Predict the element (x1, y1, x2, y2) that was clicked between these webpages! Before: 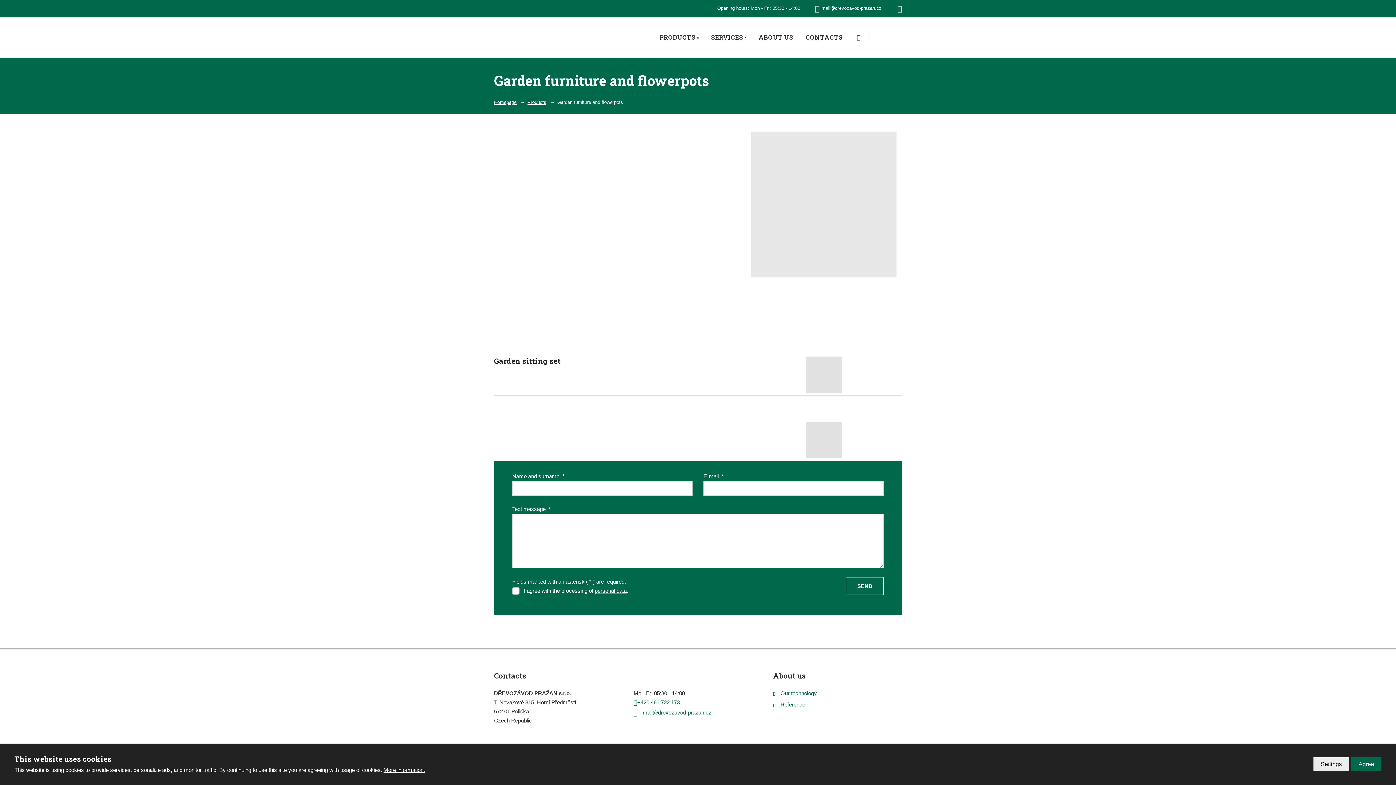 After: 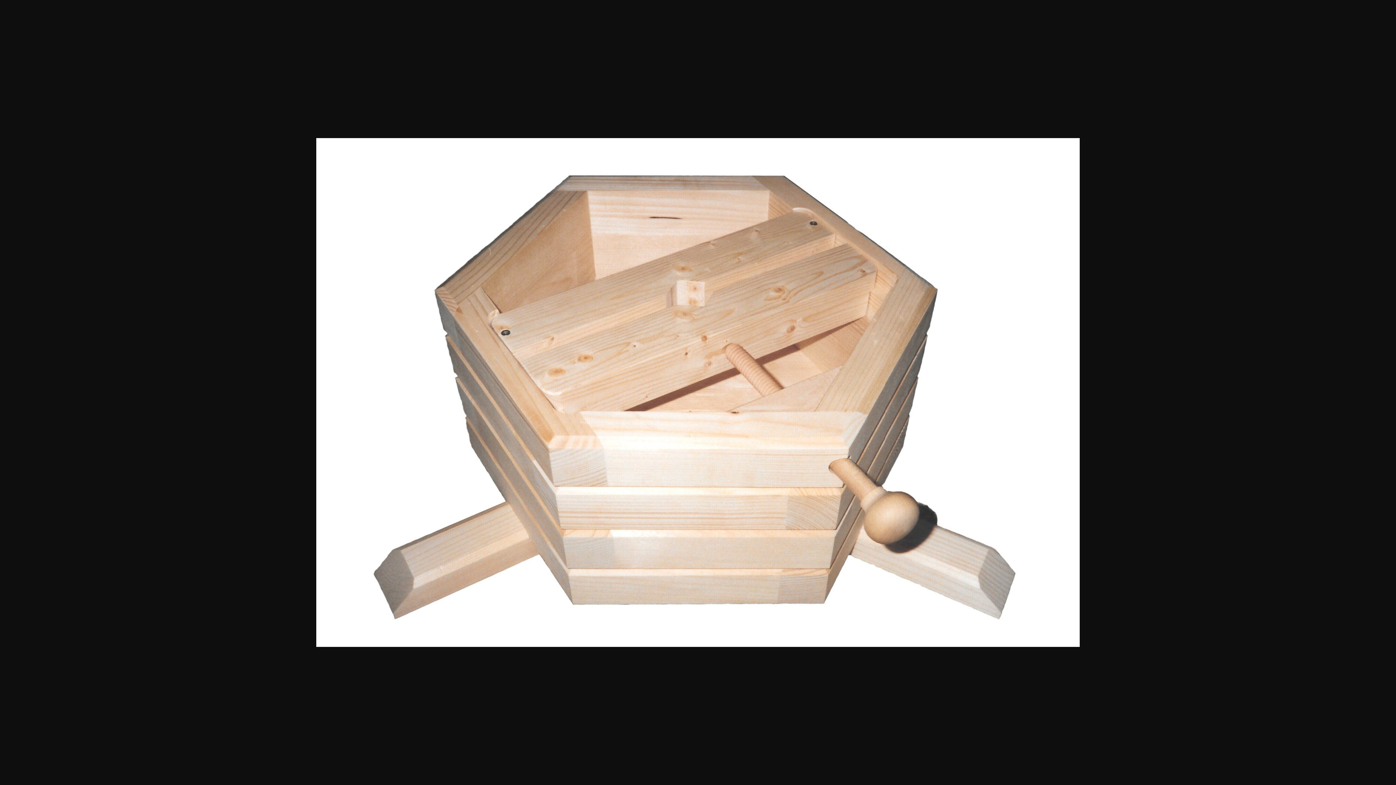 Action: bbox: (805, 422, 842, 458)